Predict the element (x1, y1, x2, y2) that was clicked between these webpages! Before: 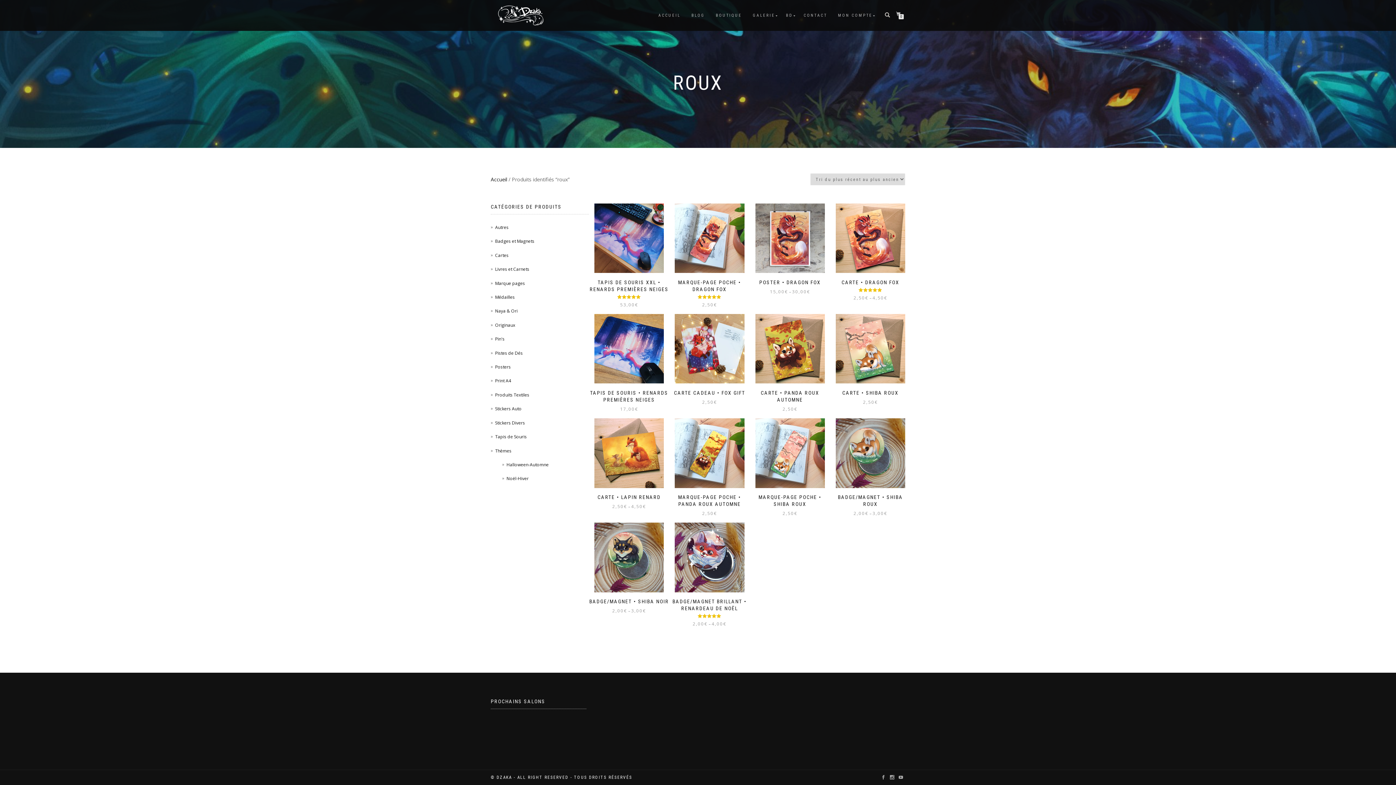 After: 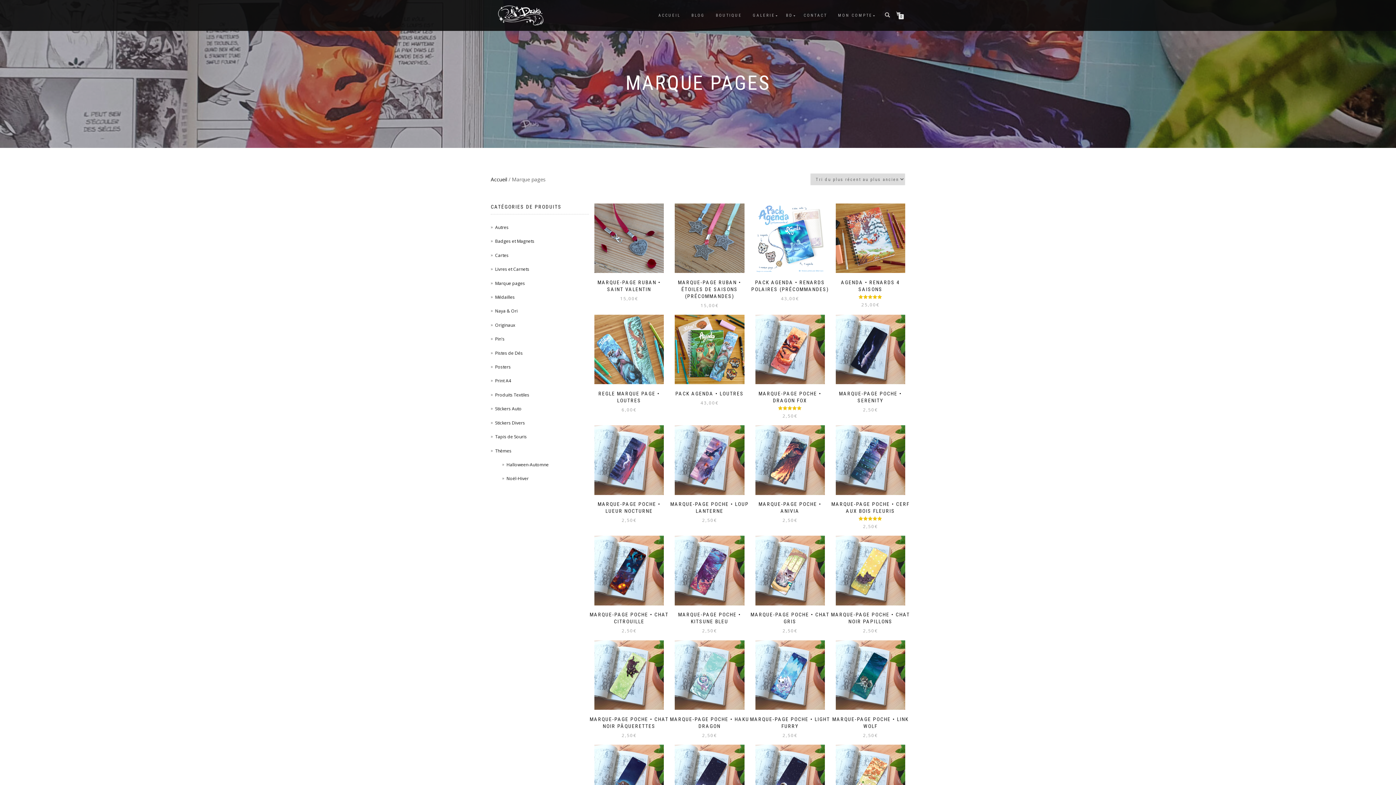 Action: label: Marque pages bbox: (495, 280, 525, 286)